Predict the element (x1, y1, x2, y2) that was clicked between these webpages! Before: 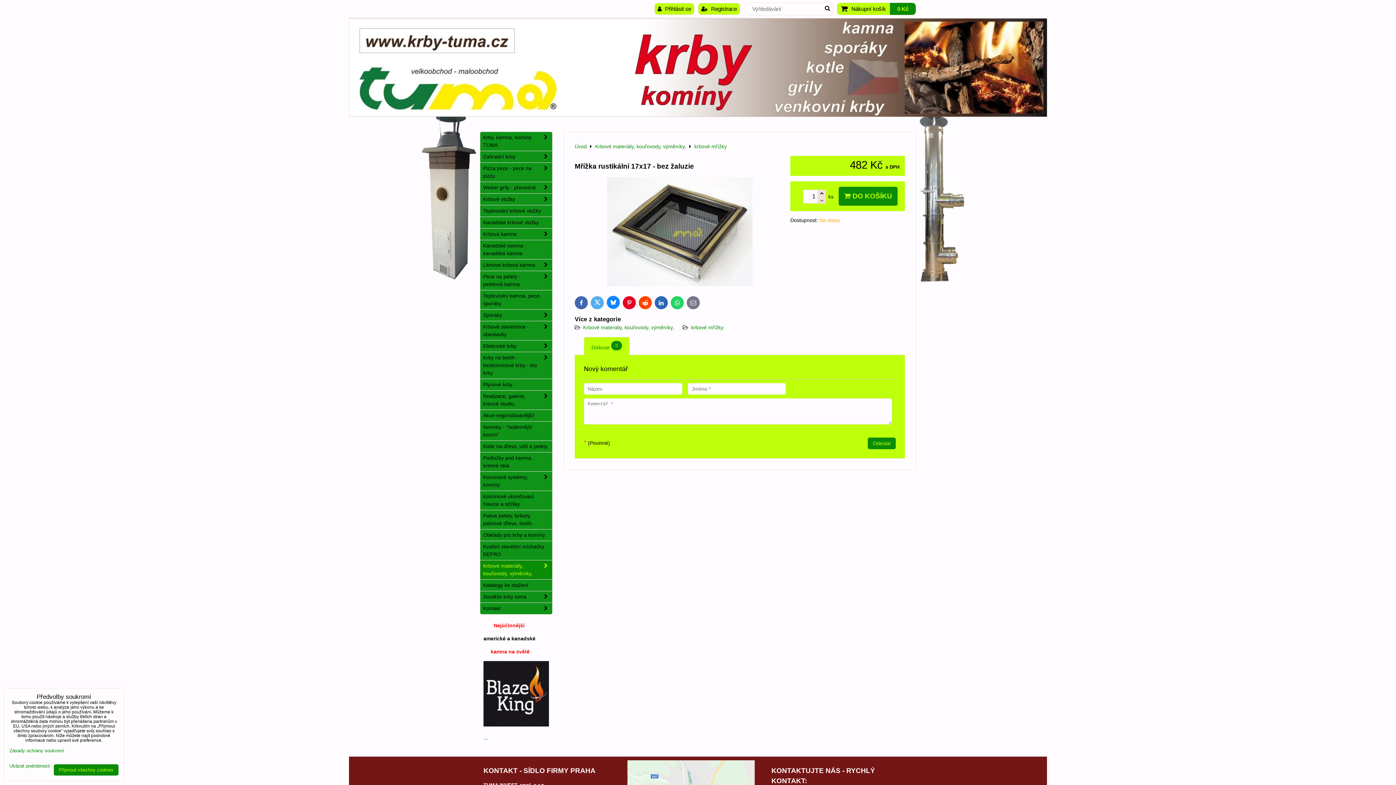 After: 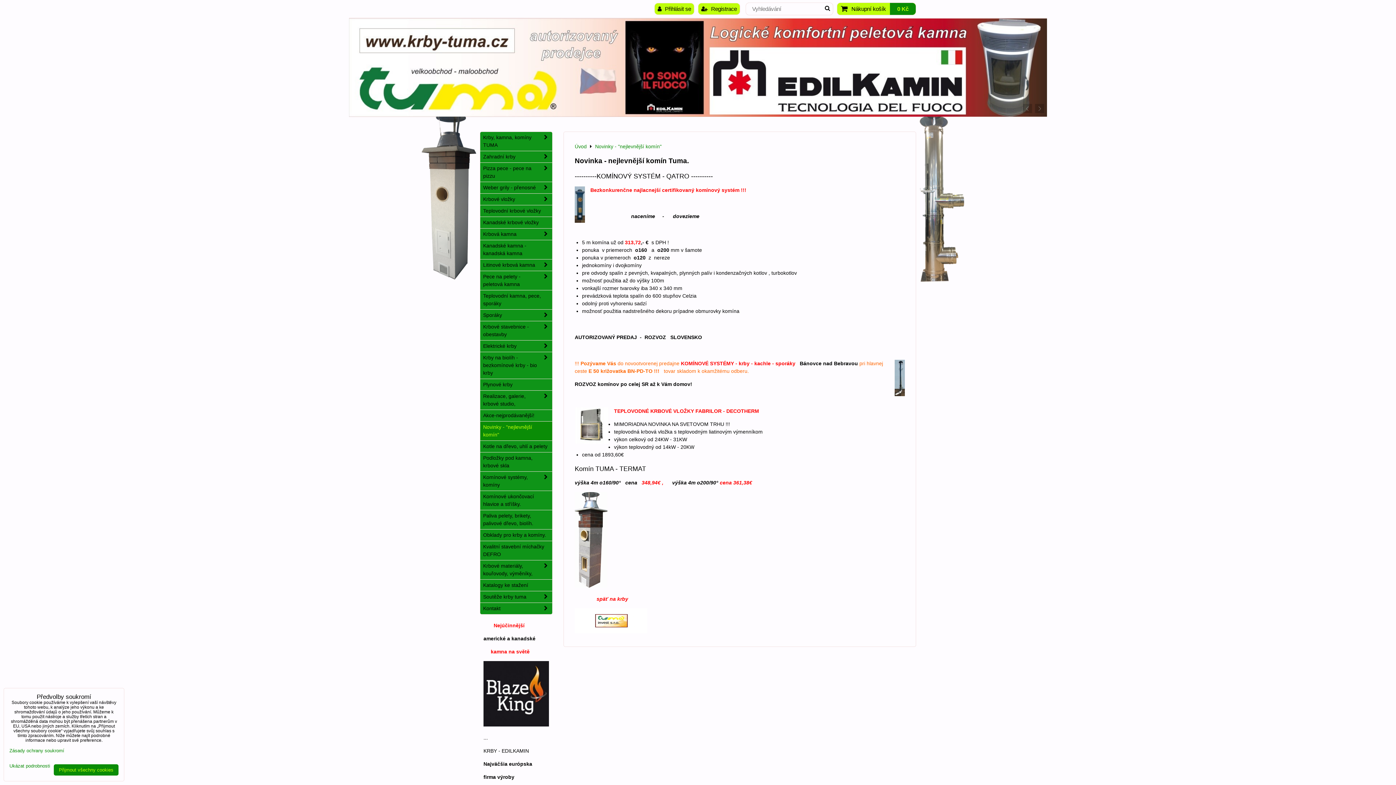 Action: label: Novinky - "nejlevnější komín" bbox: (480, 421, 552, 441)